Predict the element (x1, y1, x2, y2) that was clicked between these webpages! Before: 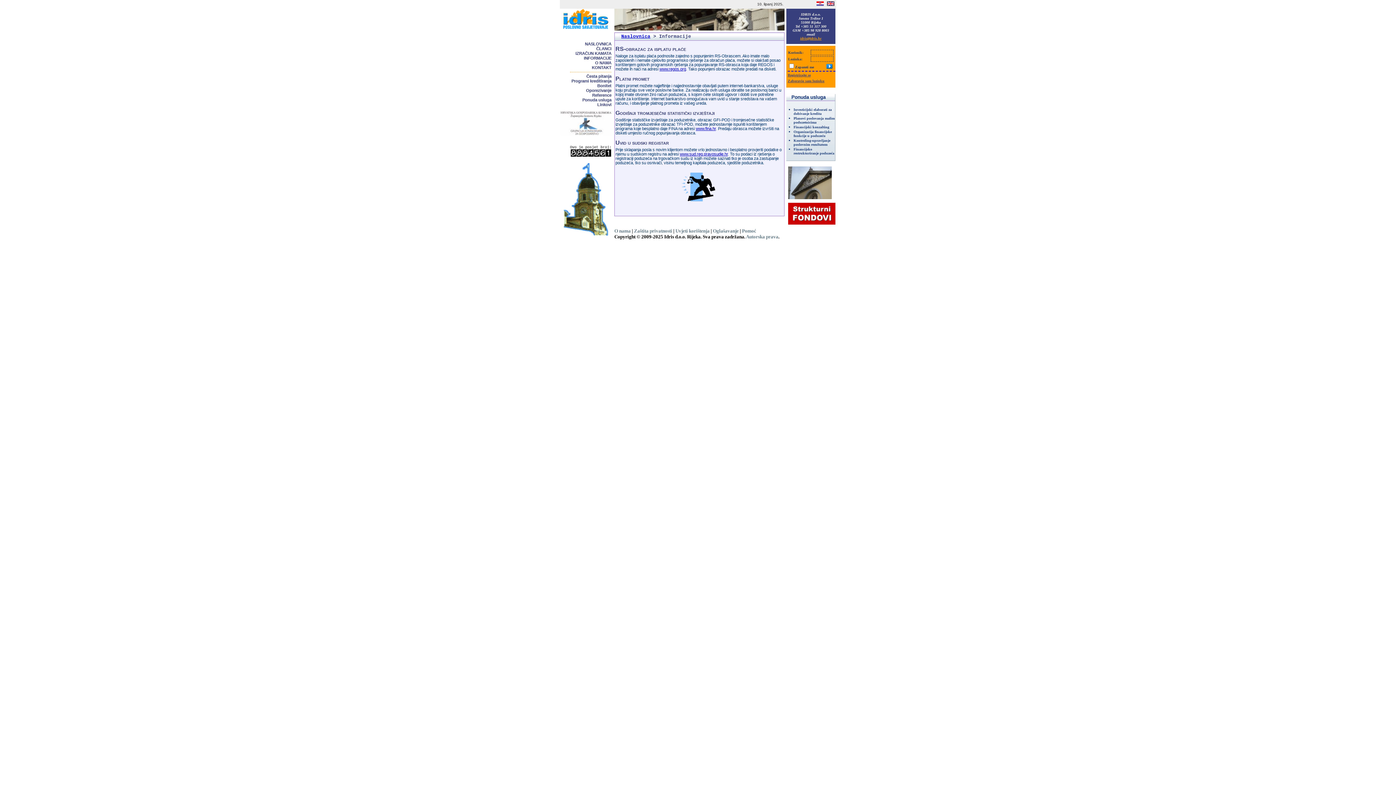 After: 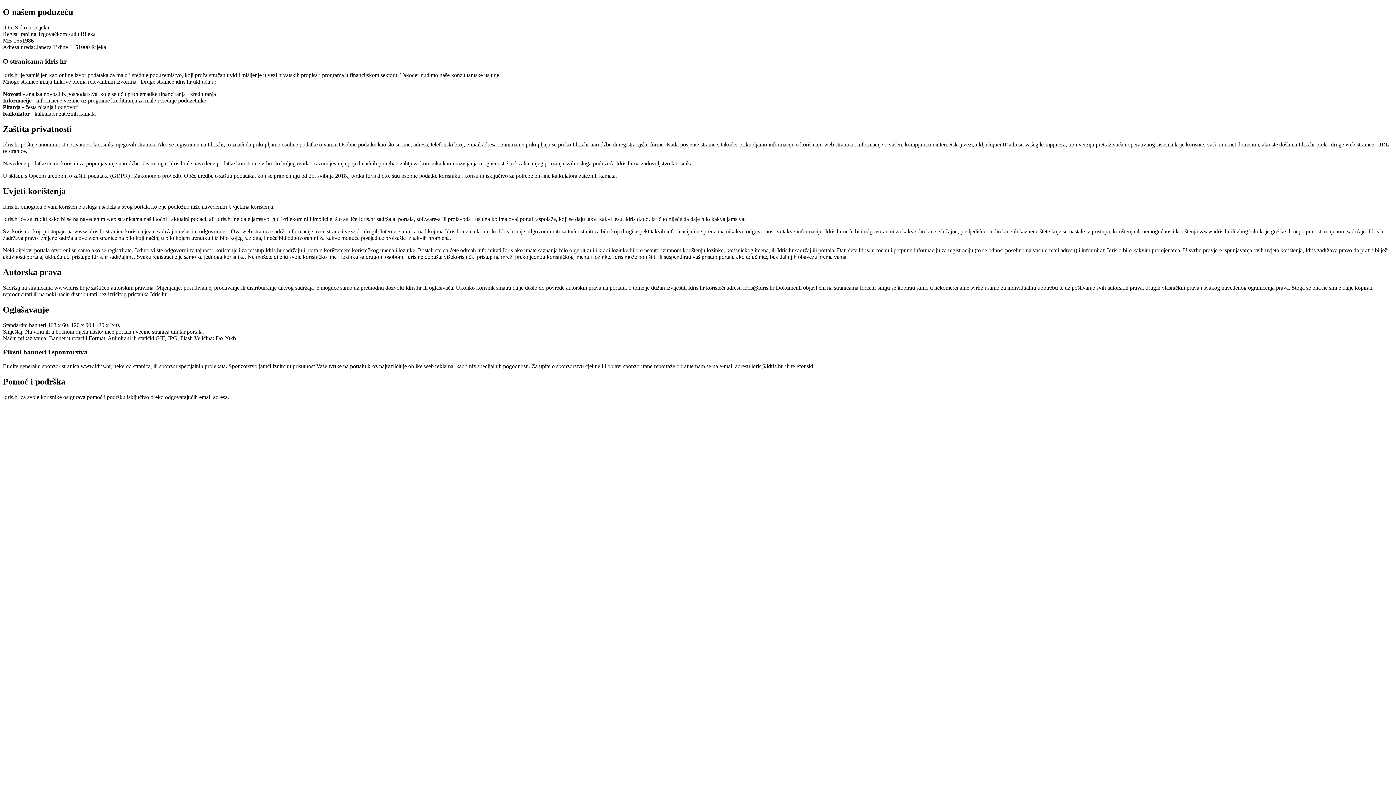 Action: label: O nama bbox: (614, 228, 630, 233)